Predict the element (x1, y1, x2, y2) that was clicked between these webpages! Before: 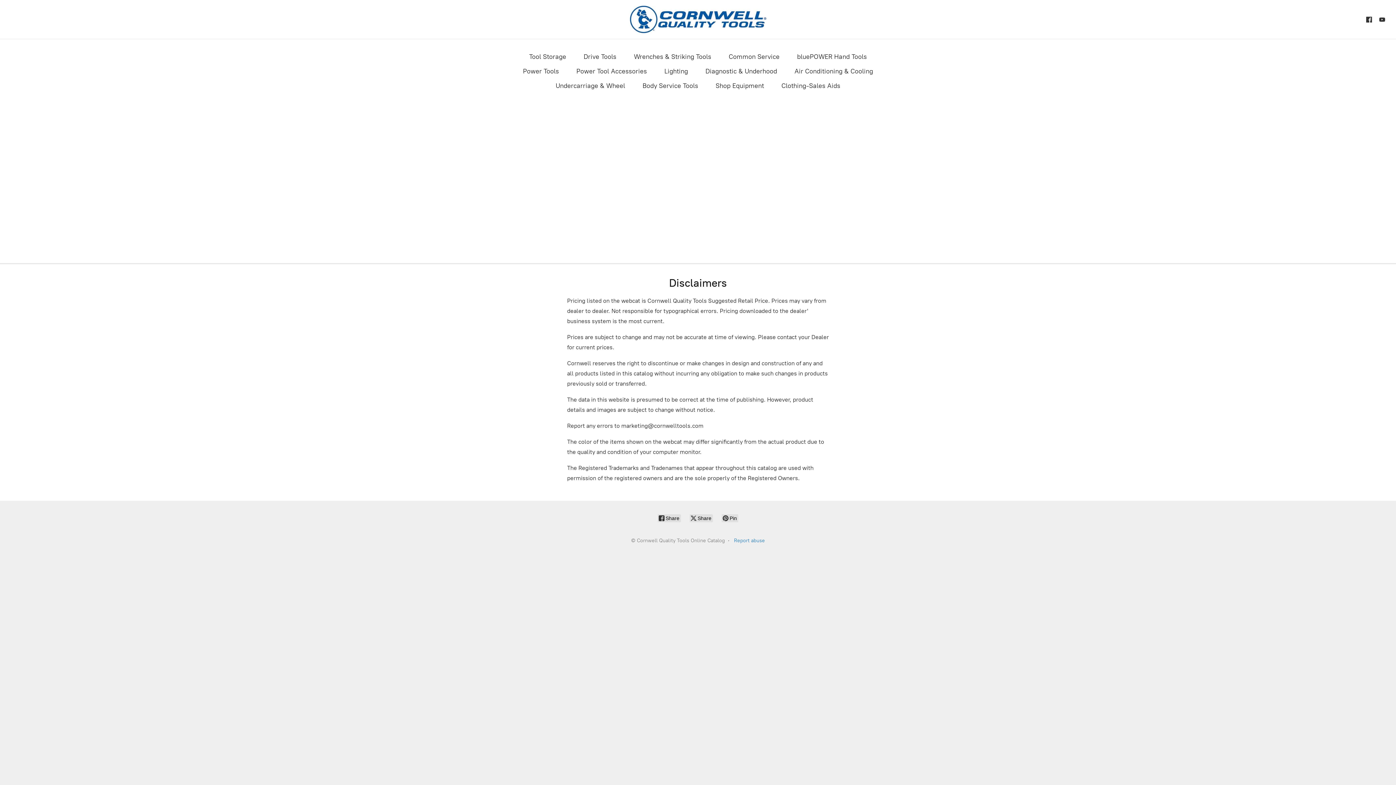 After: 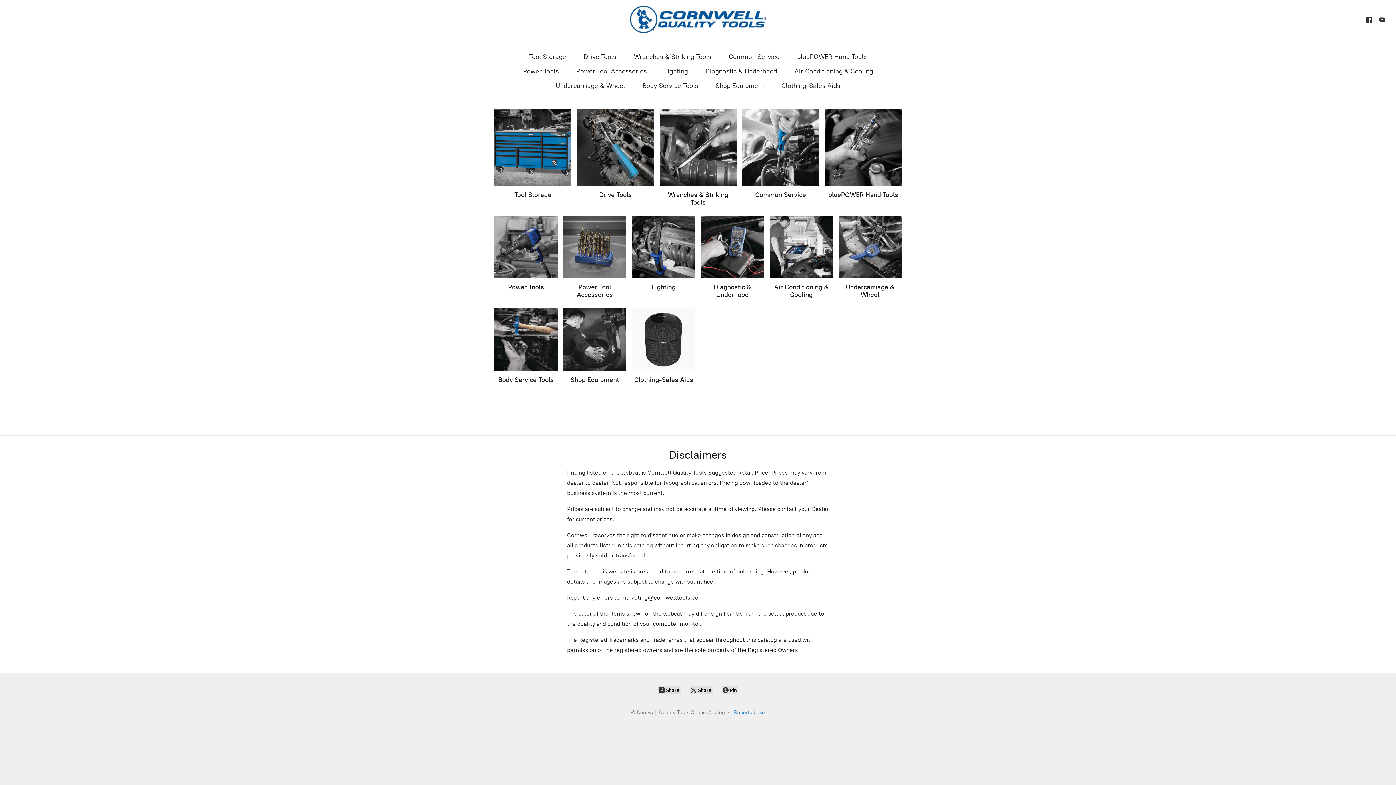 Action: label: Cornwell Quality Tools Online Catalog bbox: (627, 3, 768, 35)